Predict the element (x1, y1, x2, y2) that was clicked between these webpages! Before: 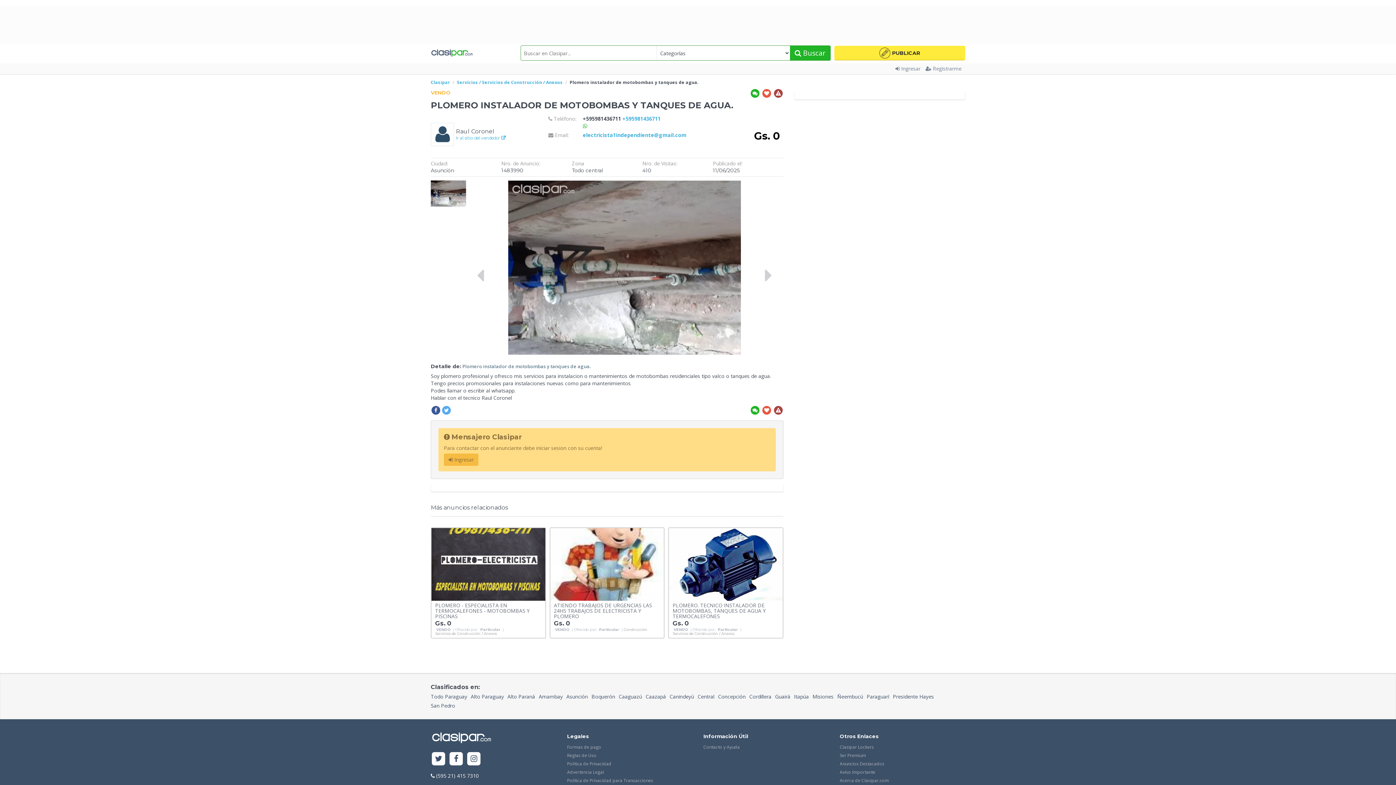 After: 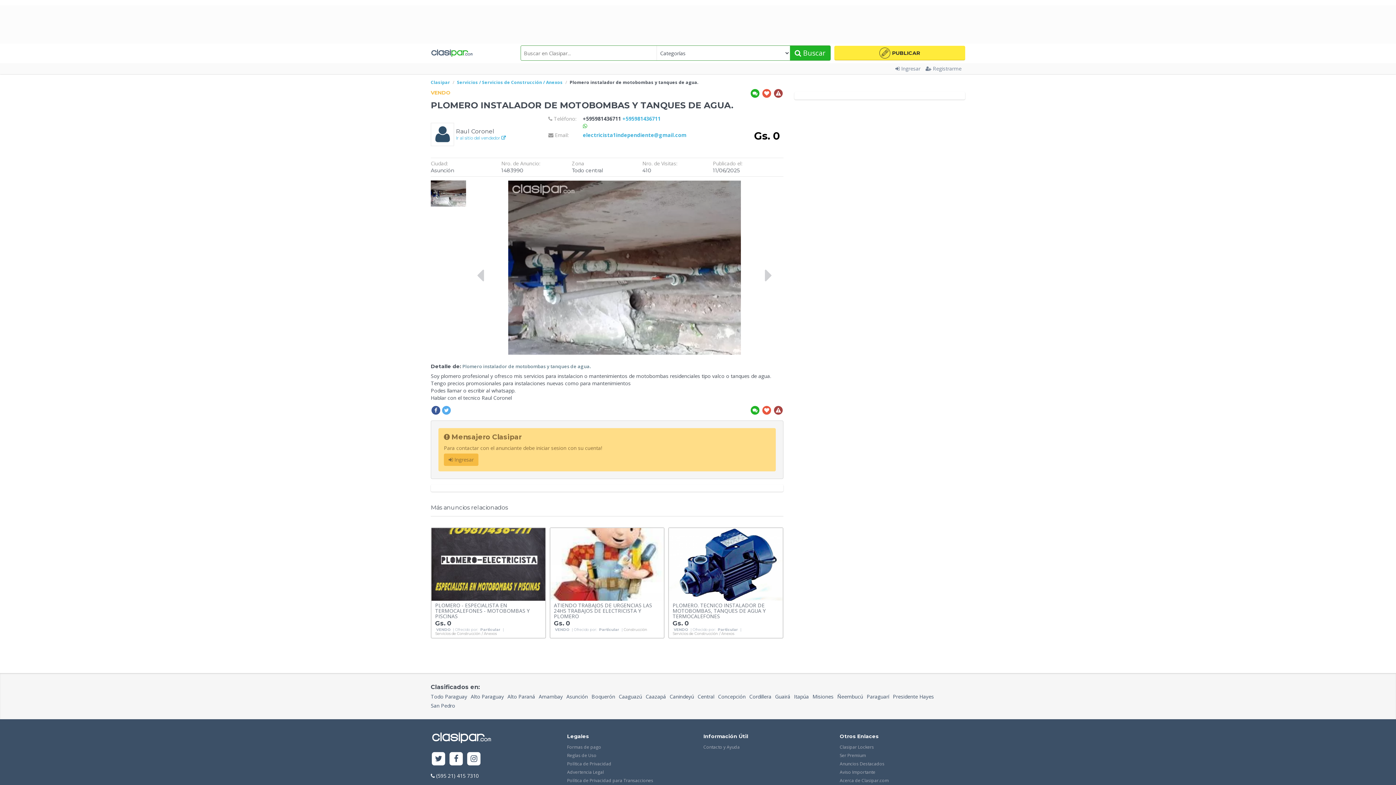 Action: bbox: (430, 180, 466, 187)